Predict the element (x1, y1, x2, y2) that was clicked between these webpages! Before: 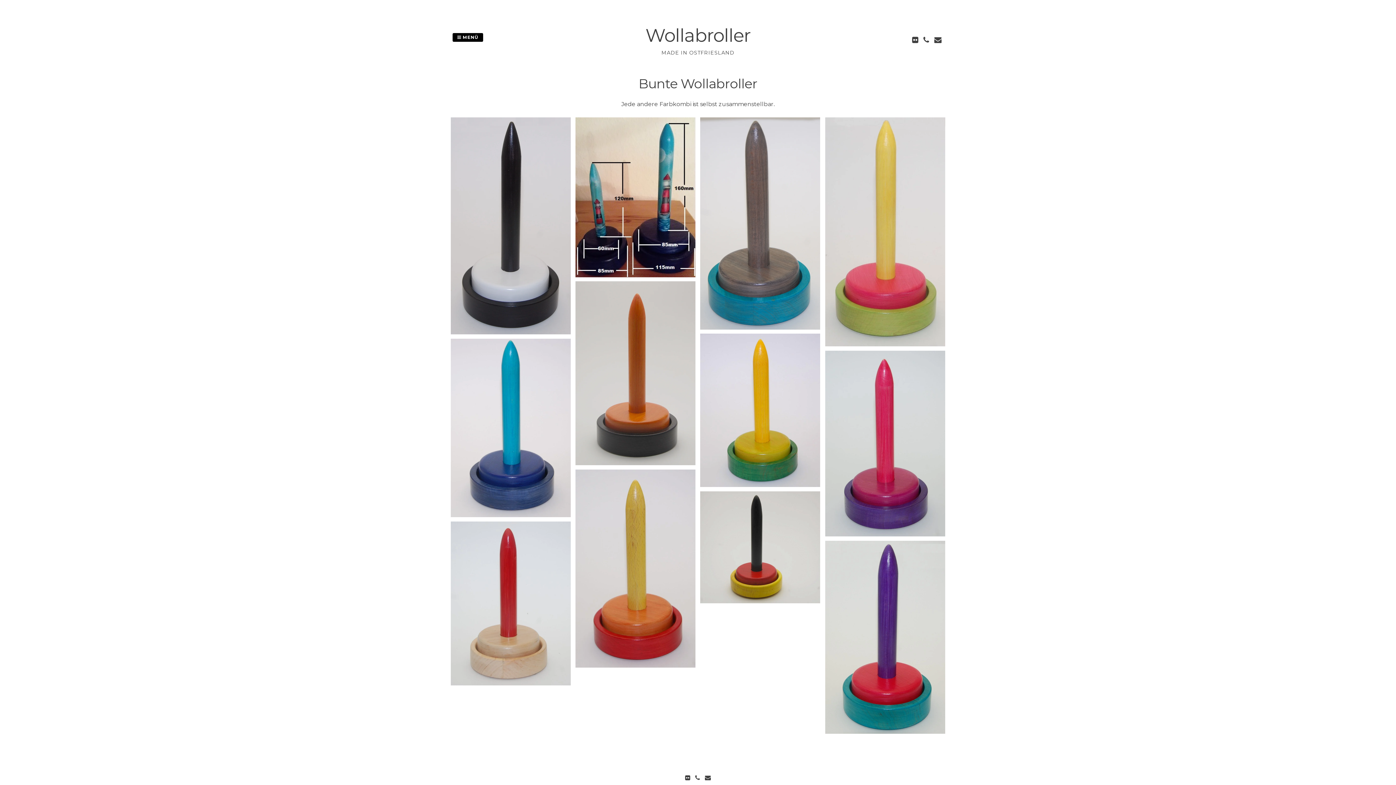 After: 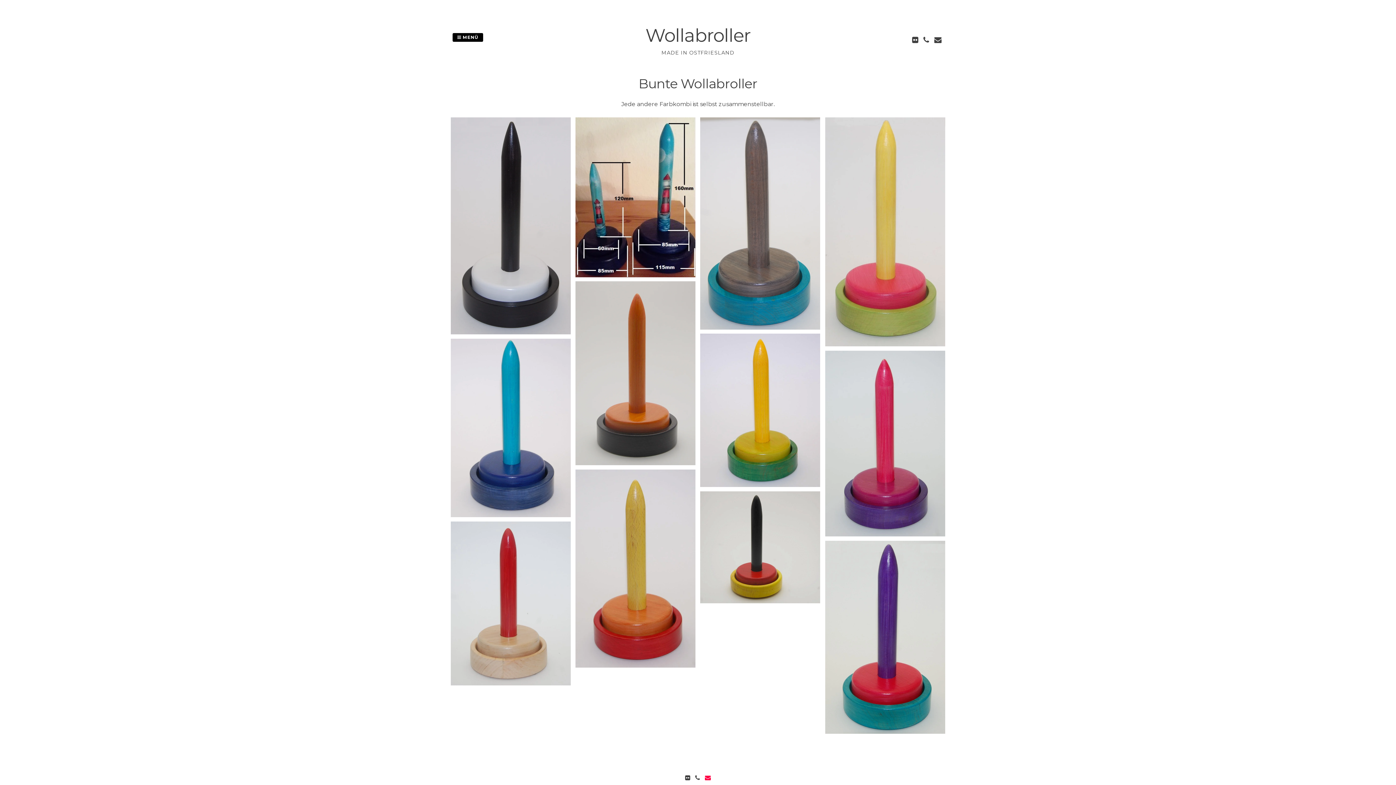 Action: bbox: (703, 775, 712, 781)